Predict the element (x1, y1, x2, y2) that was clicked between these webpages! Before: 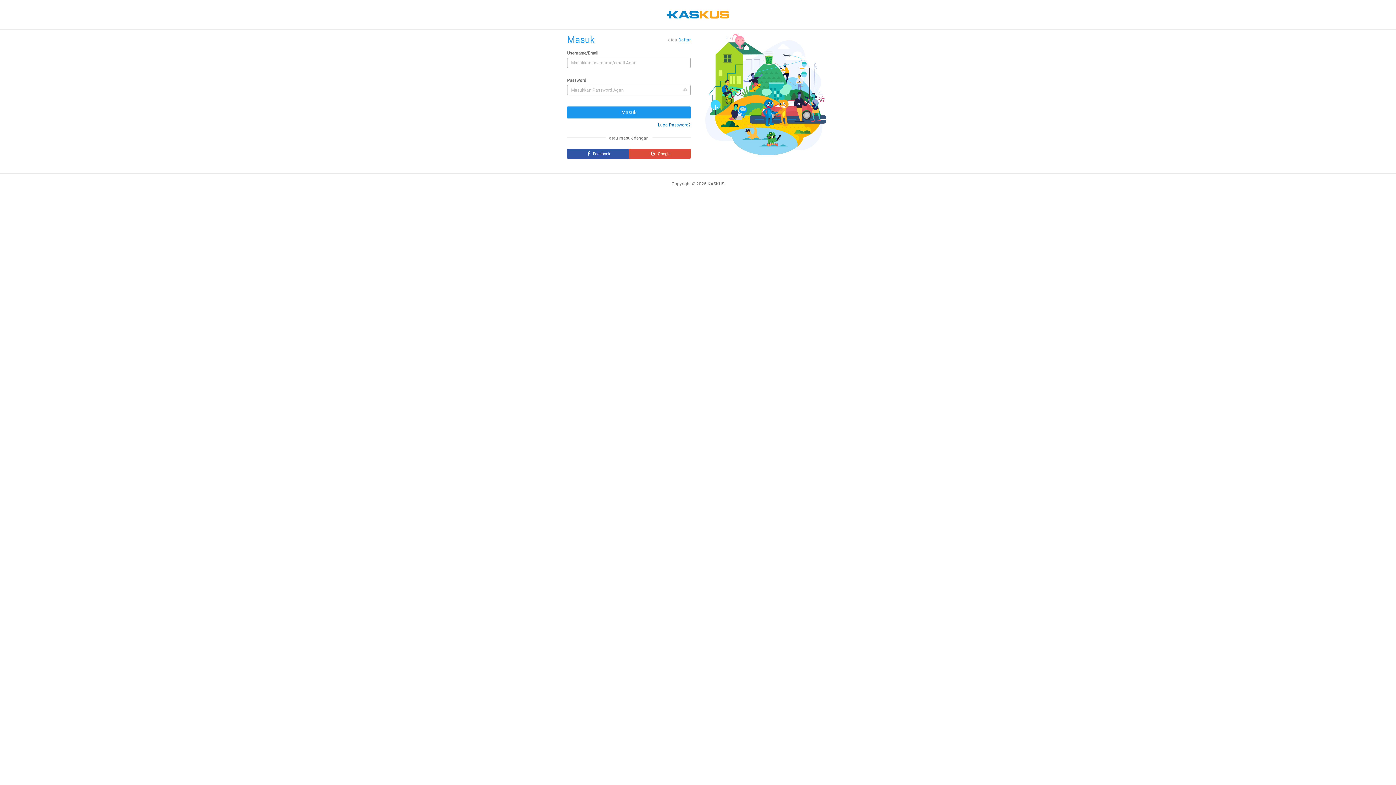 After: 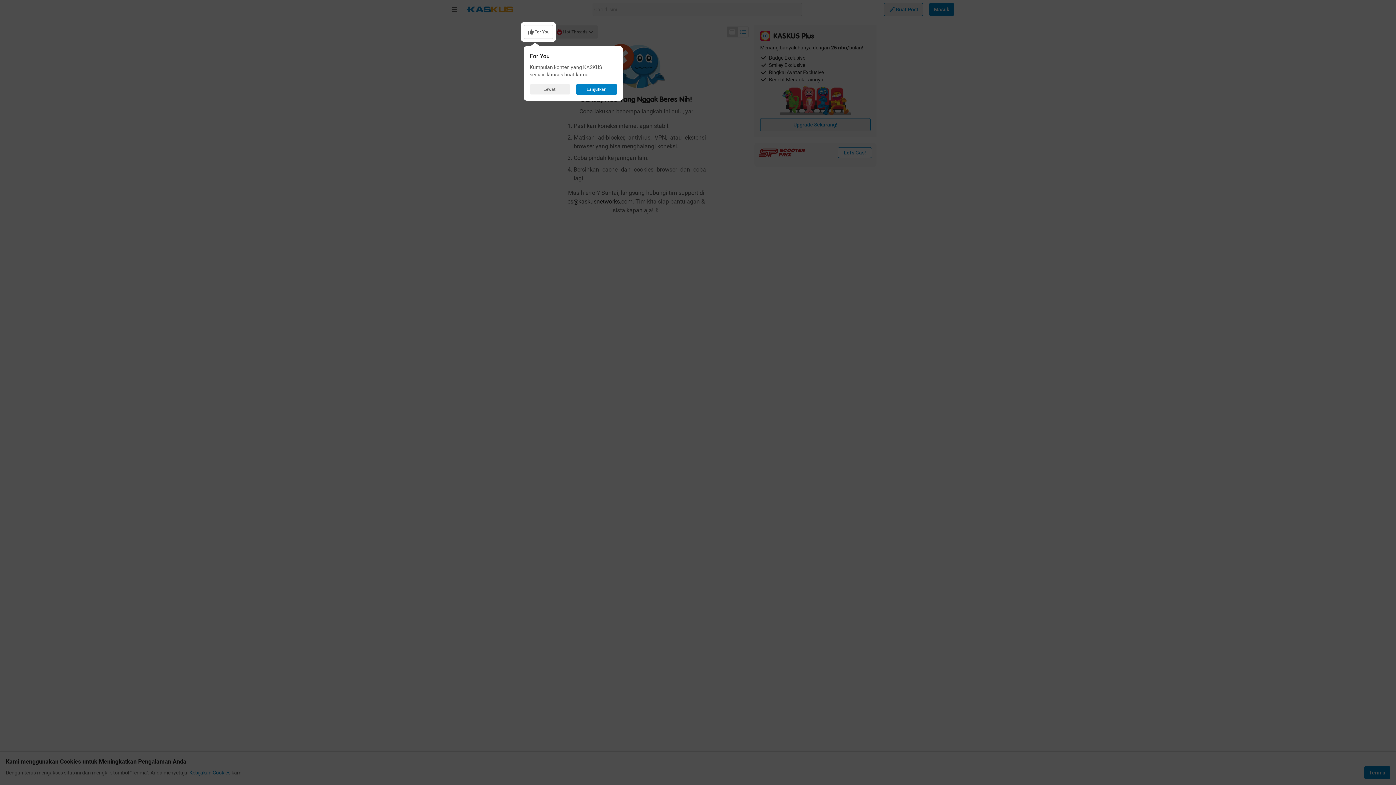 Action: bbox: (666, 11, 729, 16)